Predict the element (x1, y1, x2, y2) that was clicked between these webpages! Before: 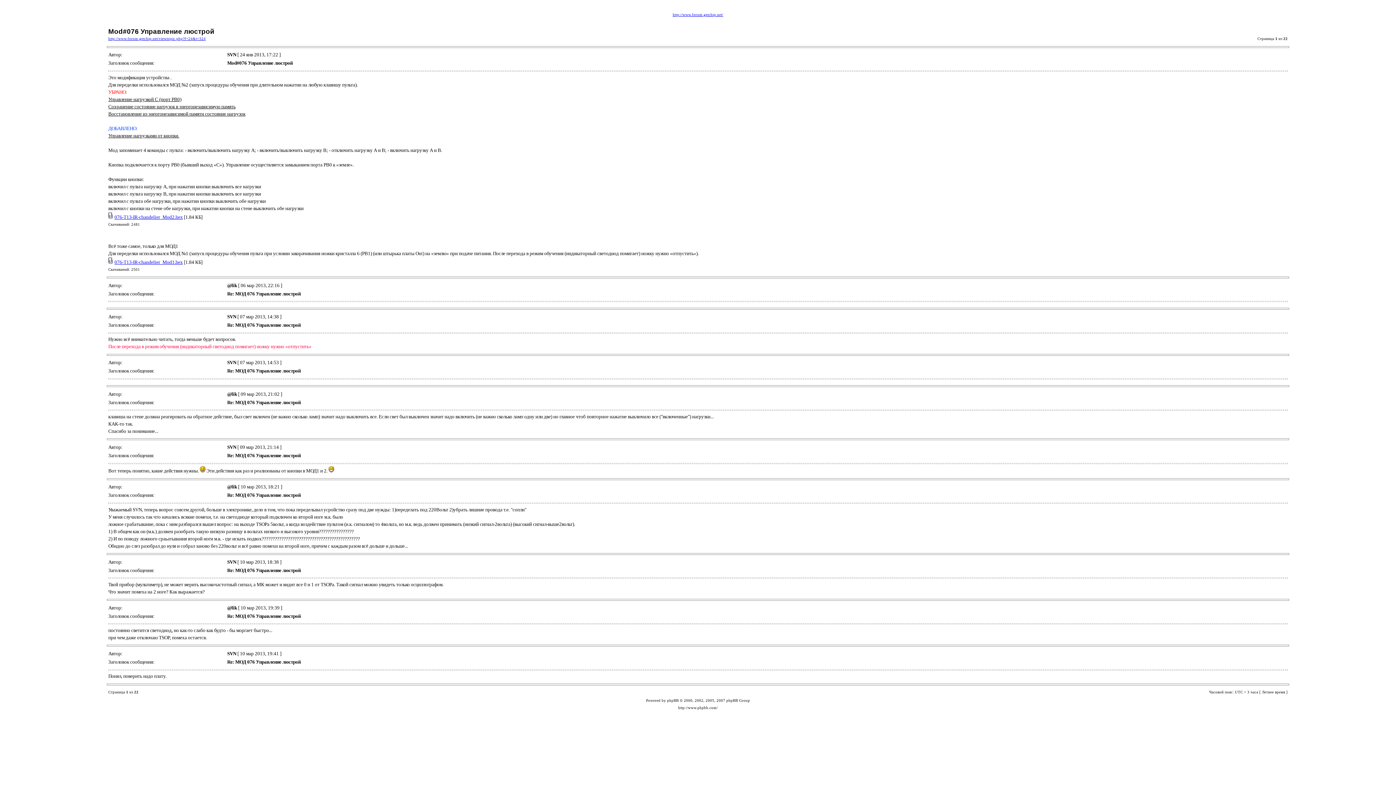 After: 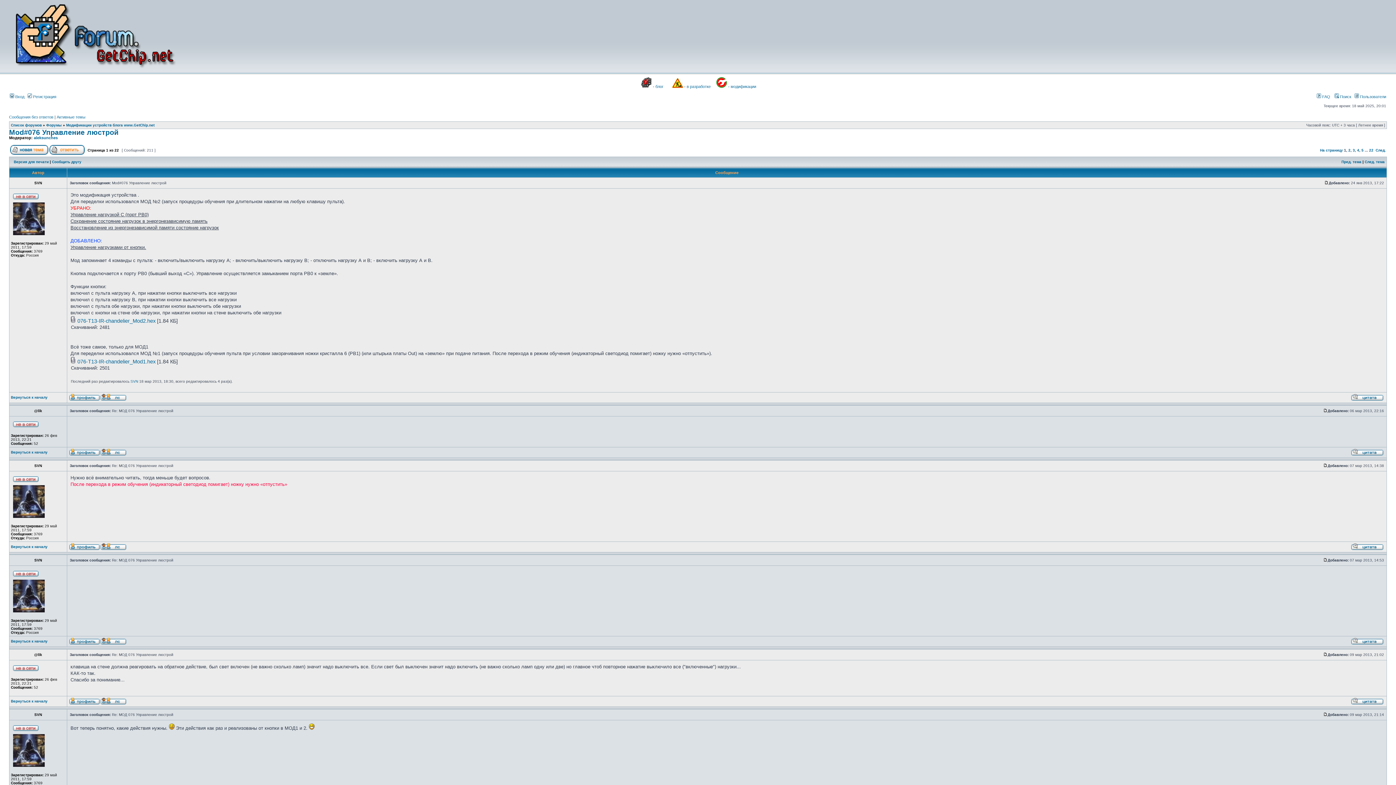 Action: bbox: (108, 36, 205, 40) label: http://www.forum.getchip.net/viewtopic.php?f=24&t=324